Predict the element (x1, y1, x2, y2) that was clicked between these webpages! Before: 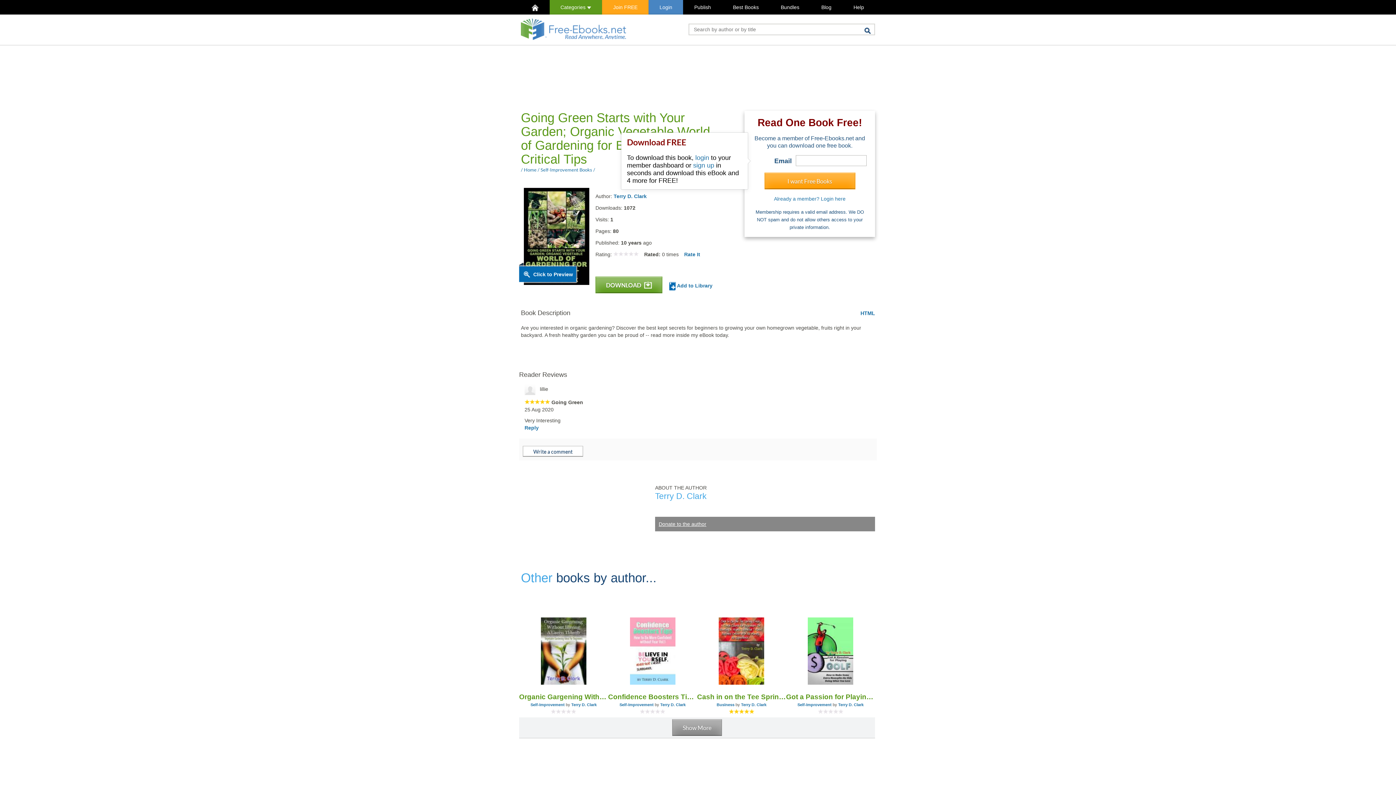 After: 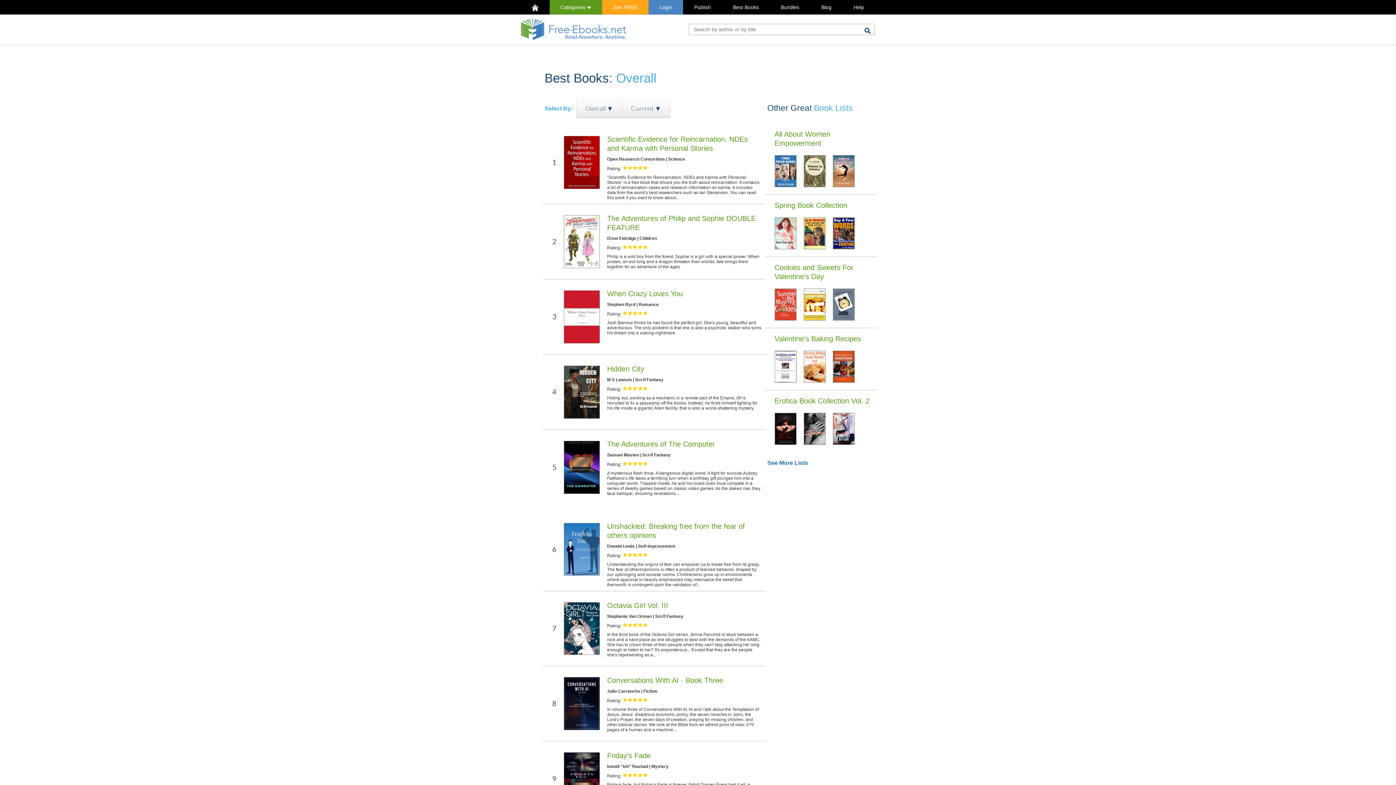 Action: label: Best Books bbox: (722, 0, 769, 14)